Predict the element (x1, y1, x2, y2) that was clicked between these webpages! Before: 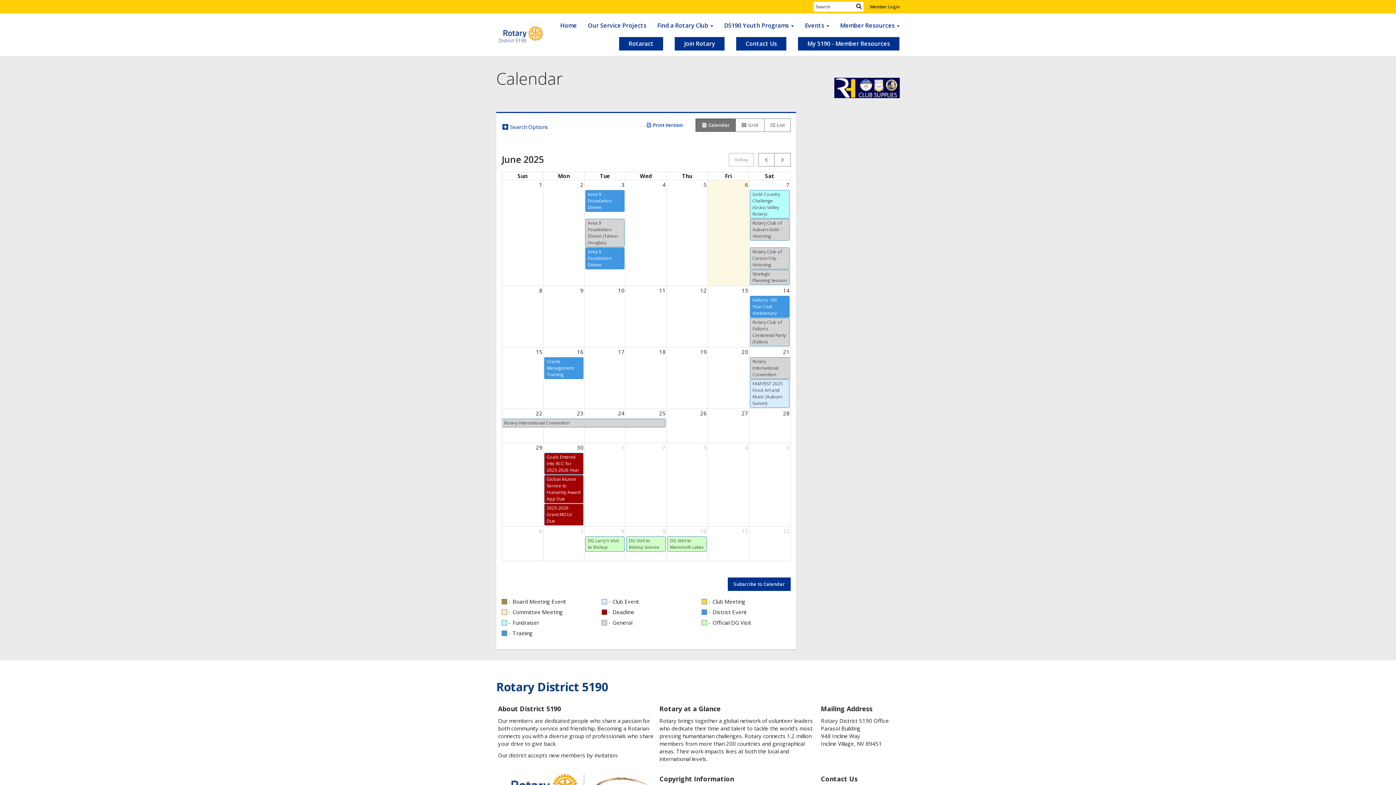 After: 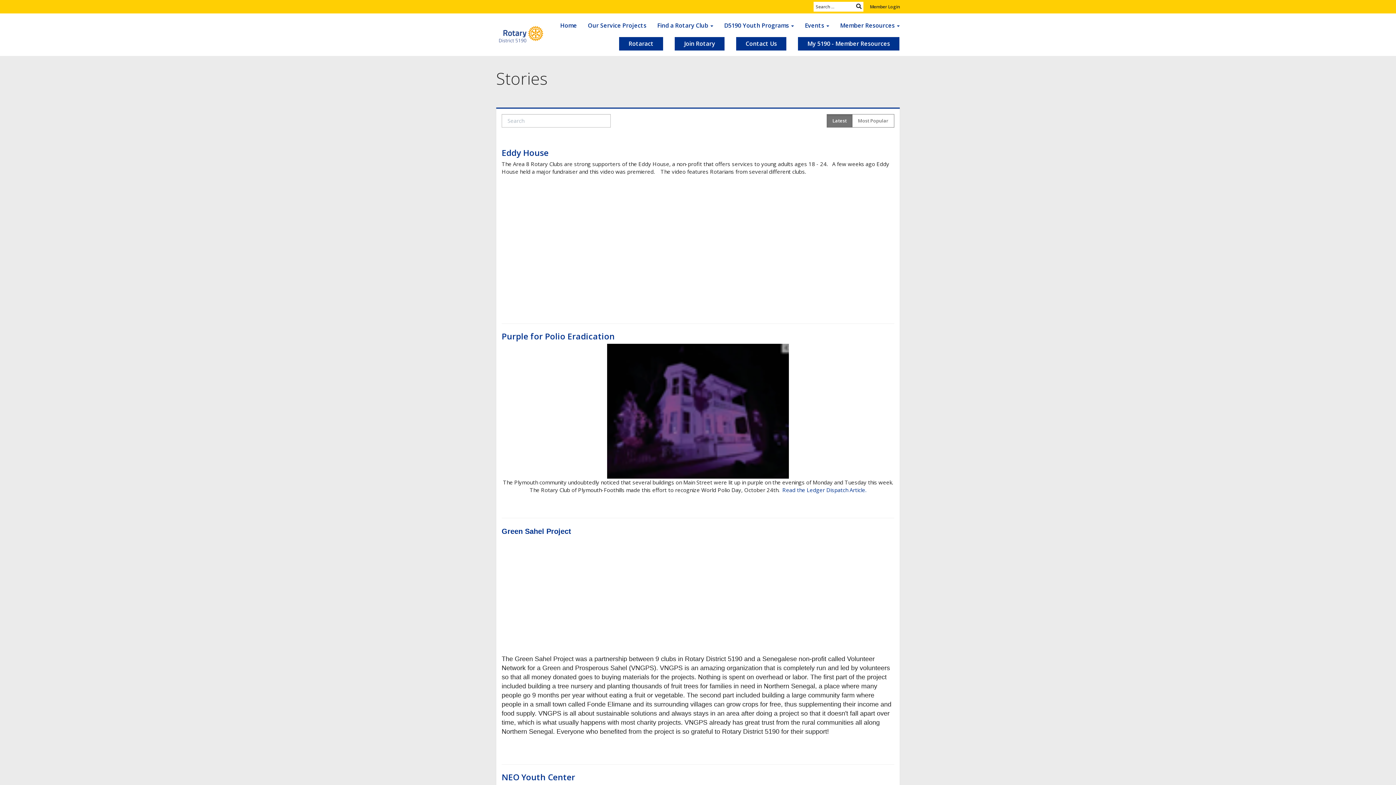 Action: label: Our Service Projects bbox: (582, 16, 652, 34)